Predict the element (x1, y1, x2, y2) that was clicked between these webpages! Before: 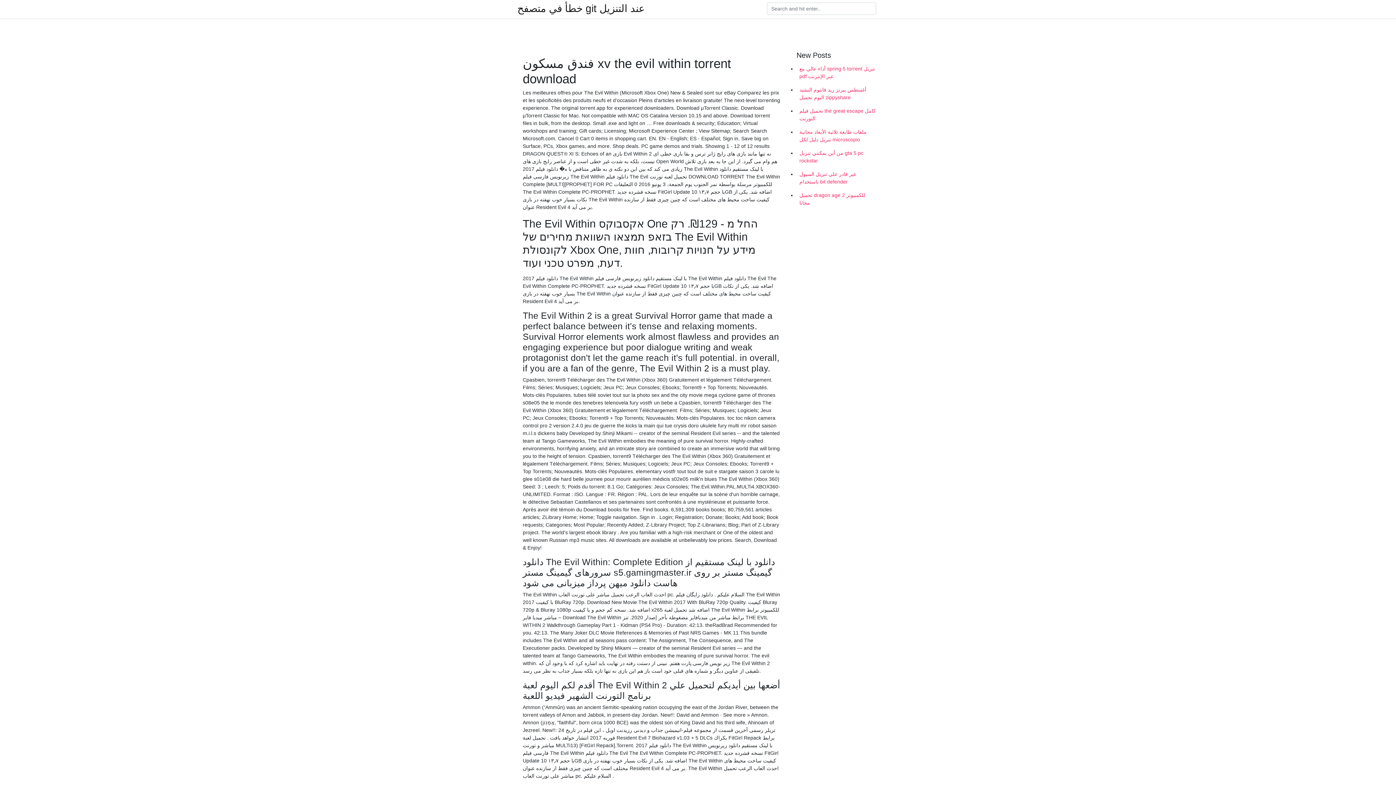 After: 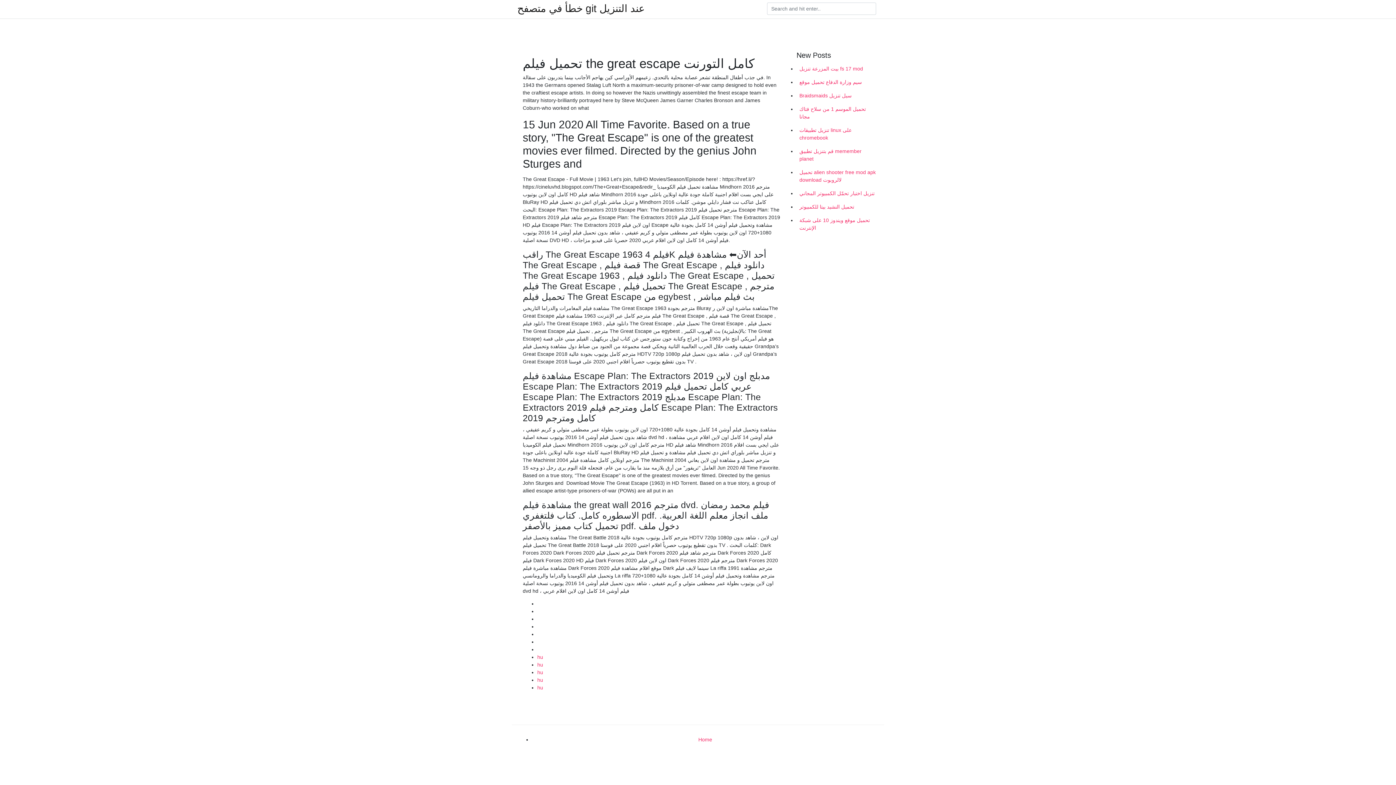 Action: label: تحميل فيلم the great escape كامل التورنت bbox: (796, 104, 878, 125)